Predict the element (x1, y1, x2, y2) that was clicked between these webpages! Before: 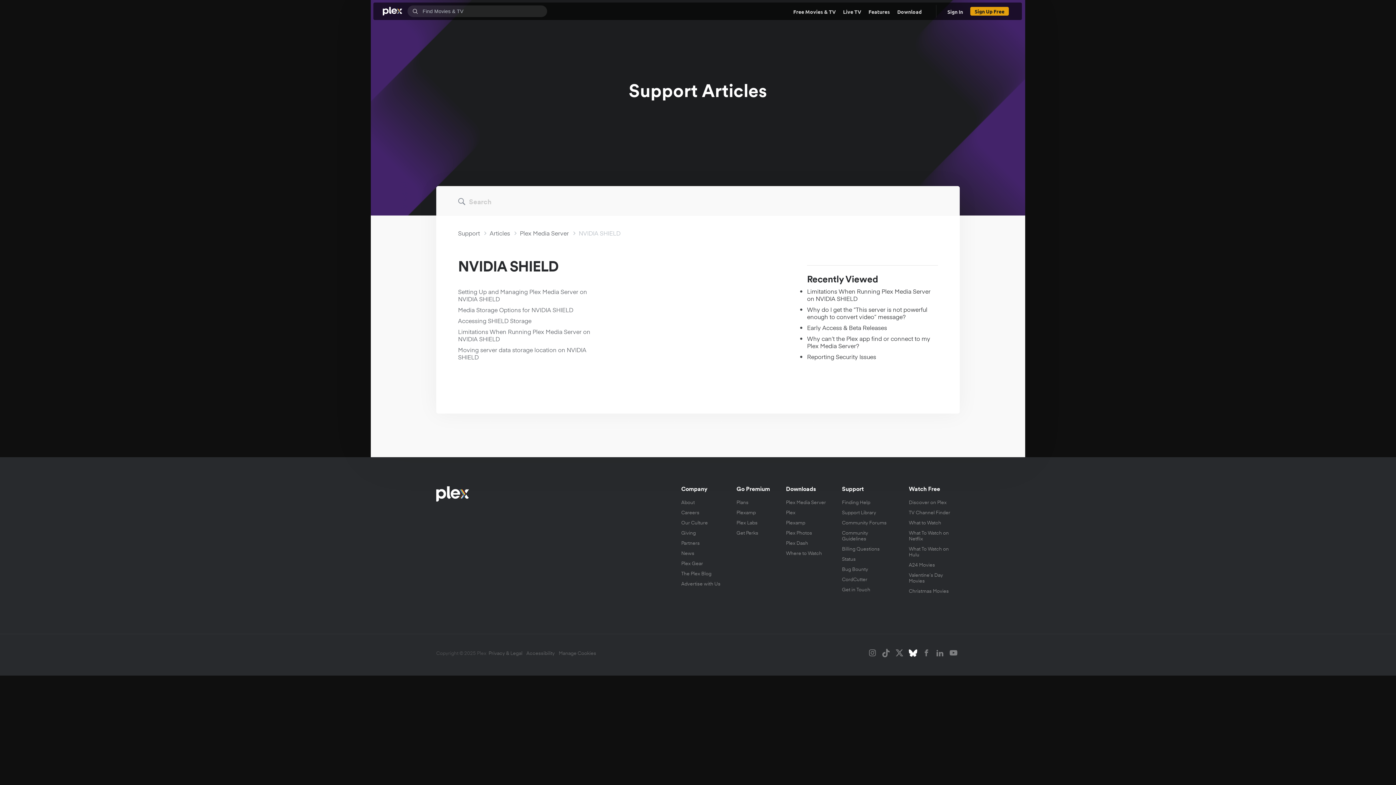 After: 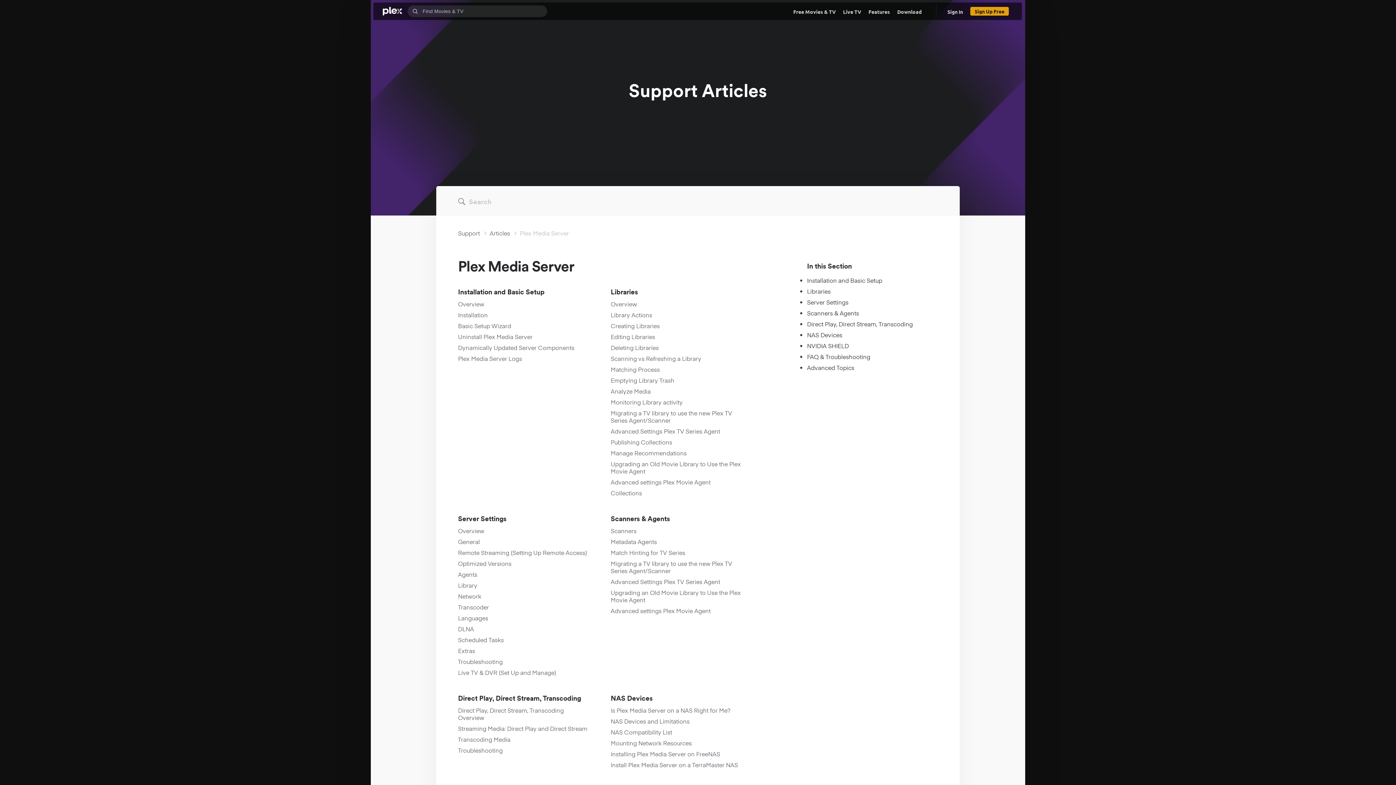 Action: label: Plex Media Server bbox: (520, 229, 569, 237)